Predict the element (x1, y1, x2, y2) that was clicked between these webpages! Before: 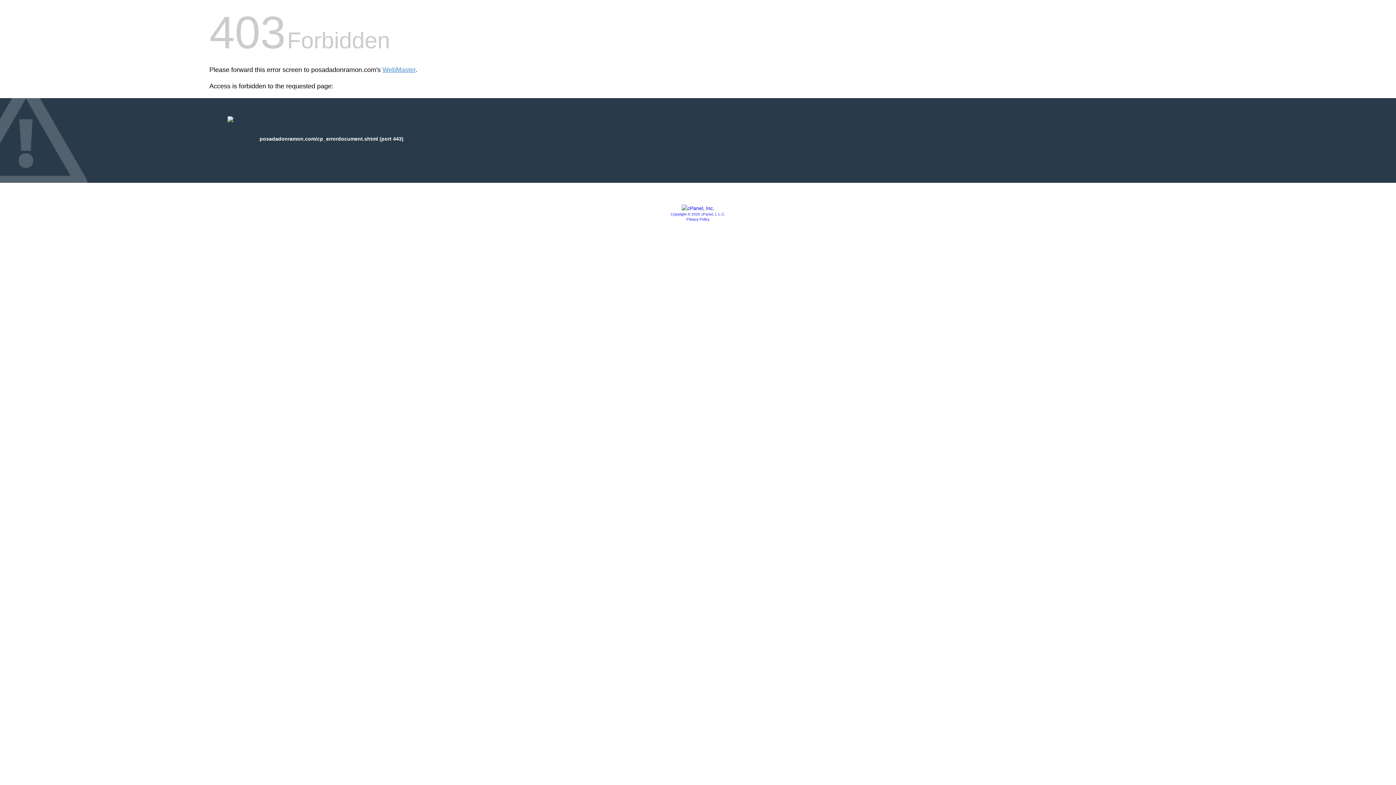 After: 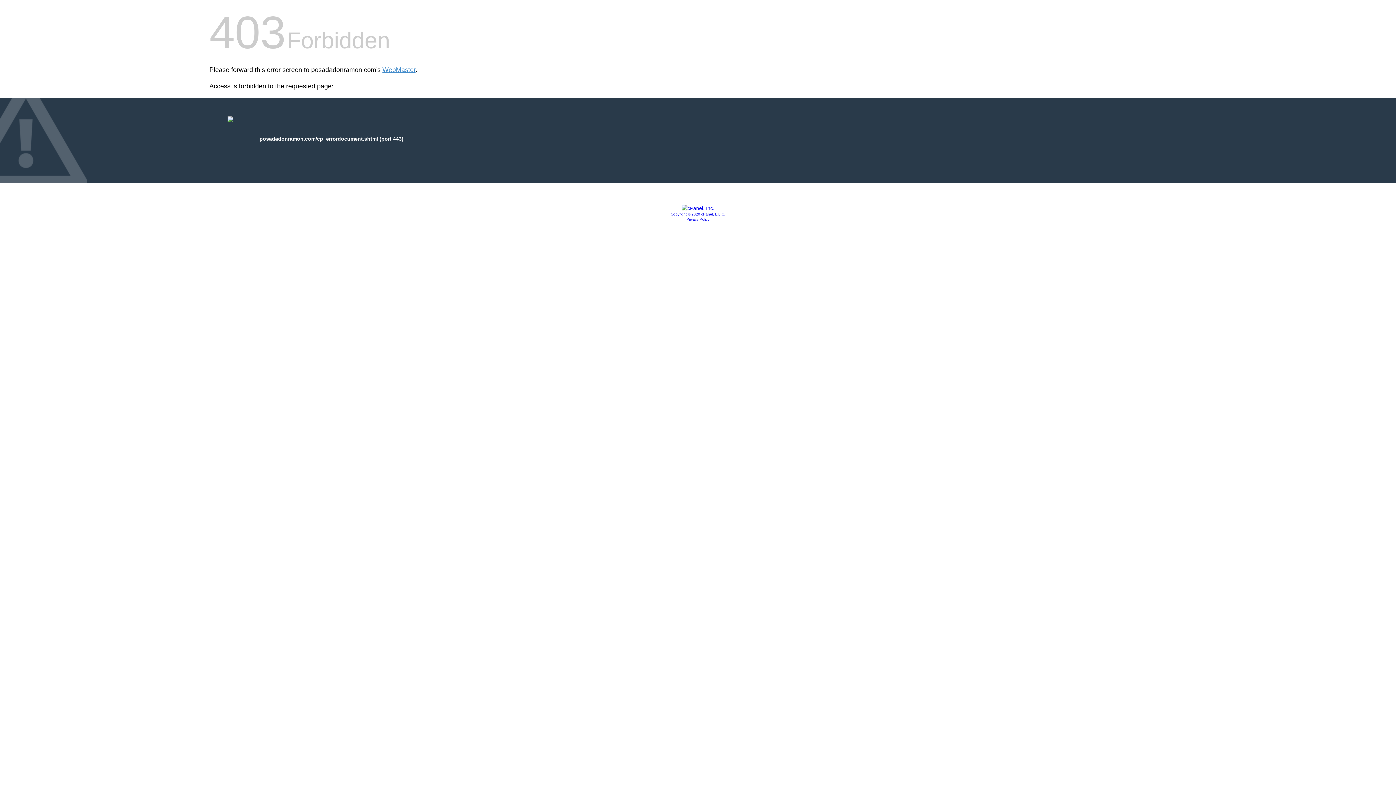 Action: label: Copyright © 2020 cPanel, L.L.C. bbox: (670, 212, 725, 216)